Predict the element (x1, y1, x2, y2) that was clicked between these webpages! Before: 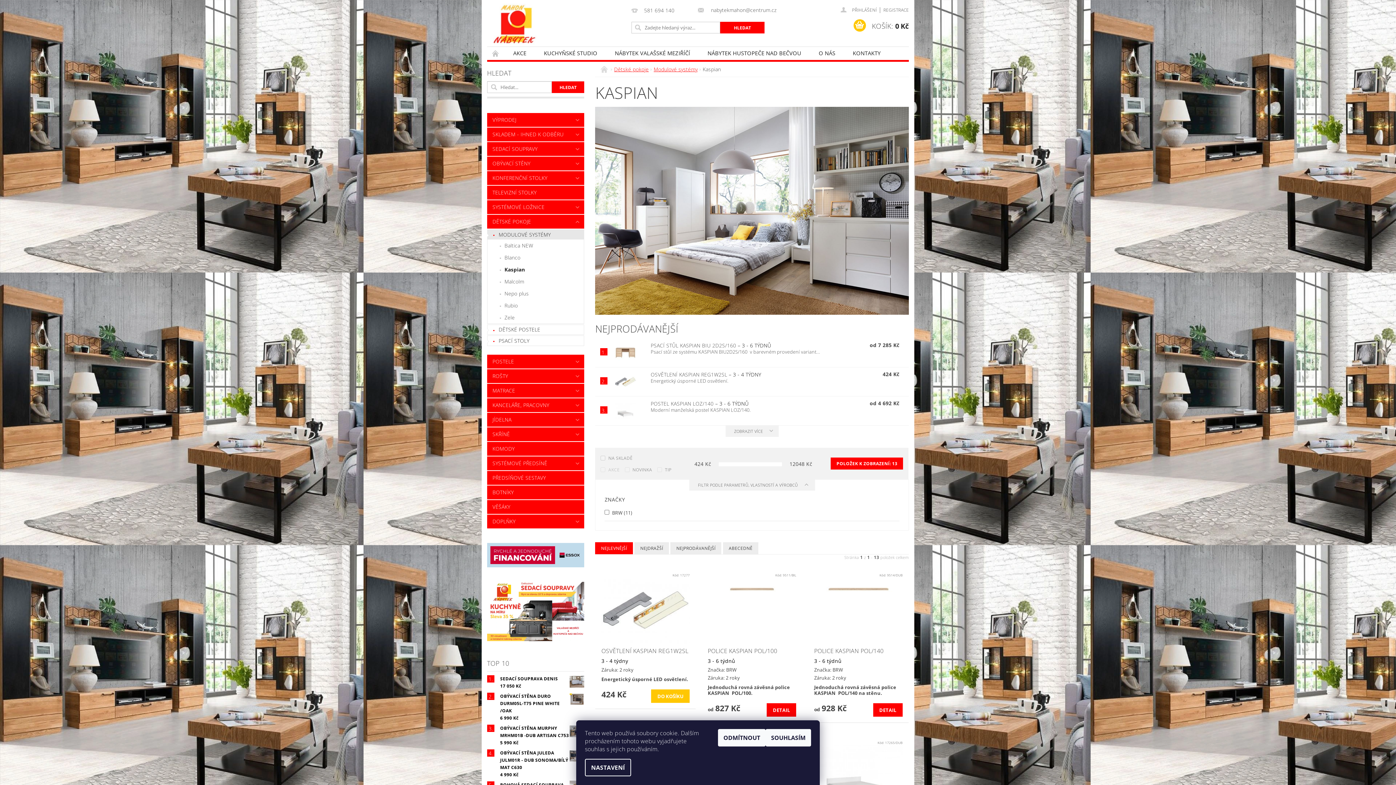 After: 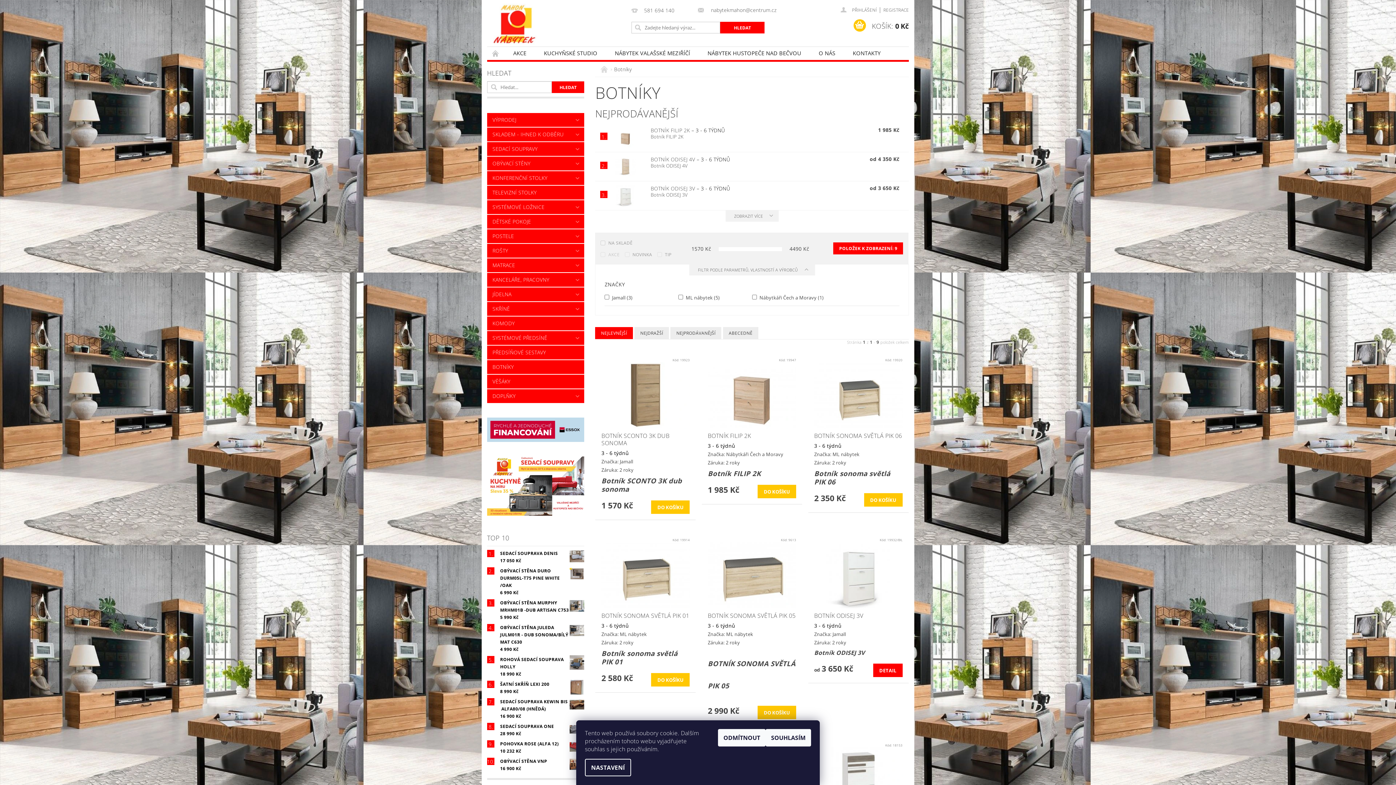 Action: label: BOTNÍKY bbox: (487, 485, 584, 499)